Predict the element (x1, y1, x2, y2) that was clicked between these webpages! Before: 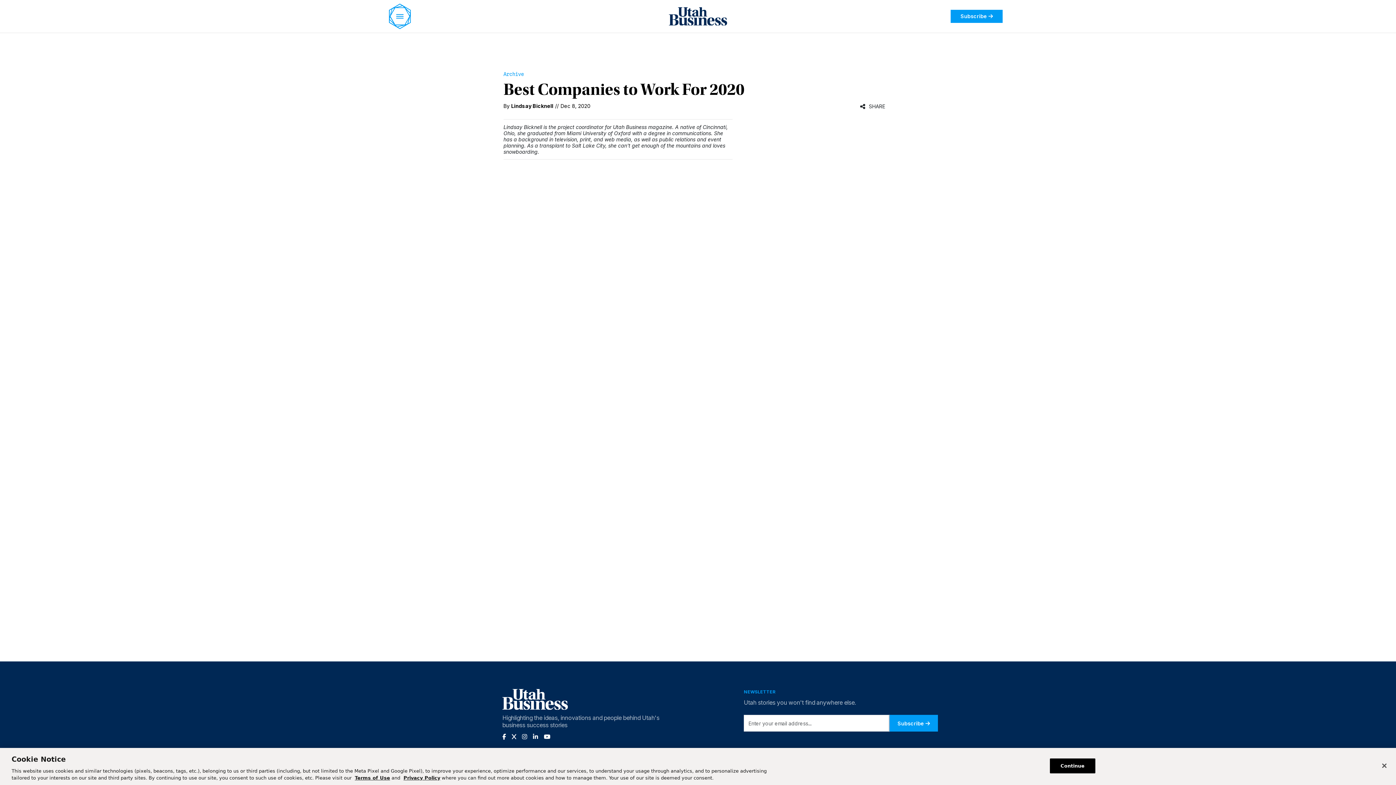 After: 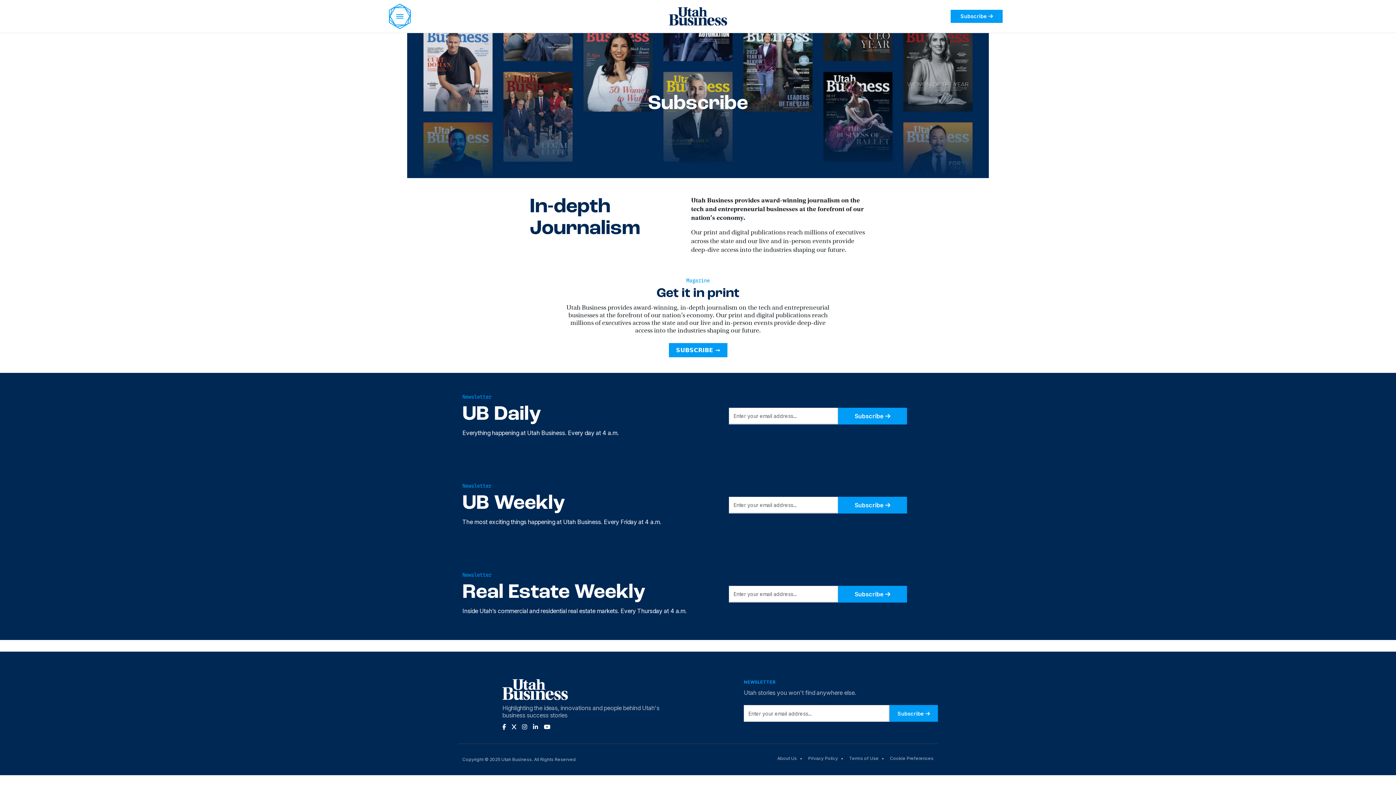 Action: label: Subscribe  bbox: (950, 9, 1002, 22)